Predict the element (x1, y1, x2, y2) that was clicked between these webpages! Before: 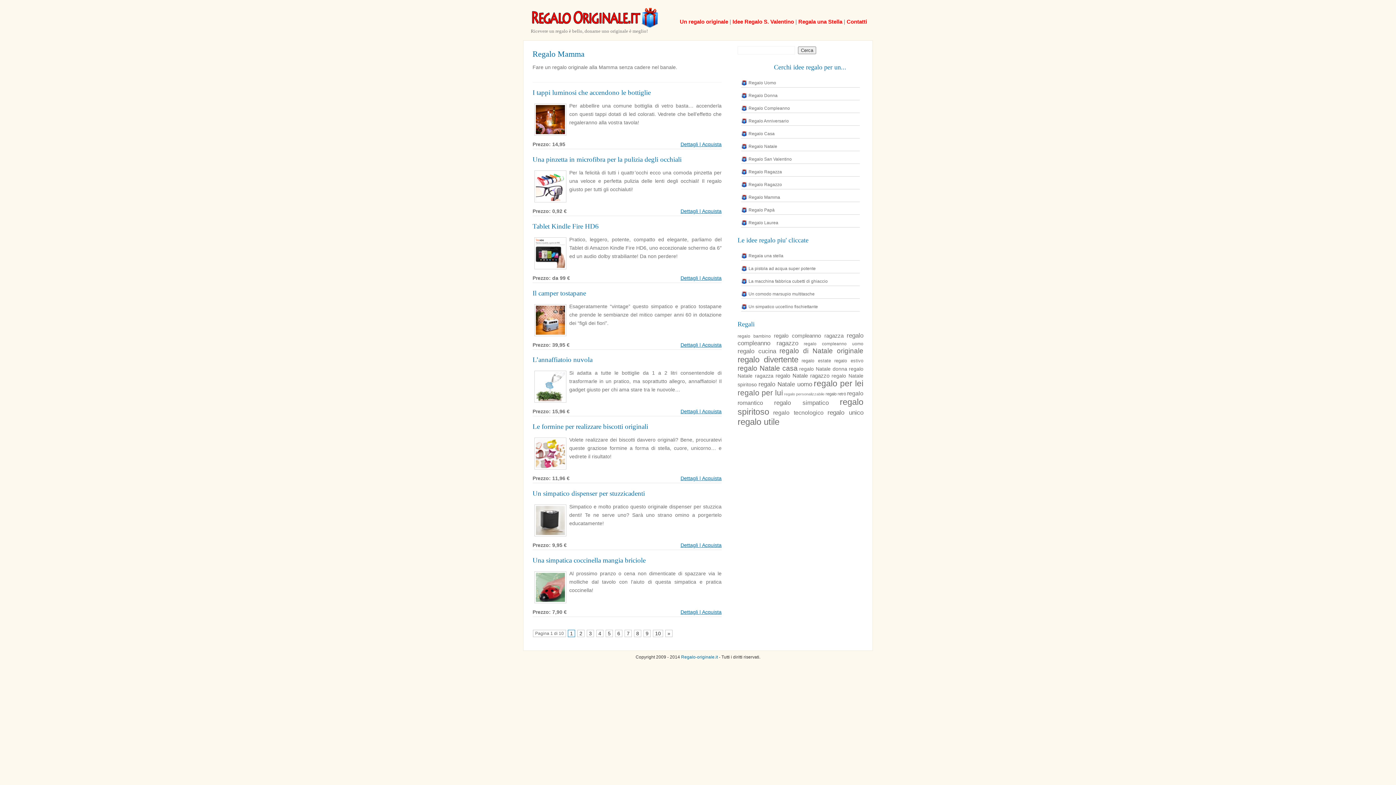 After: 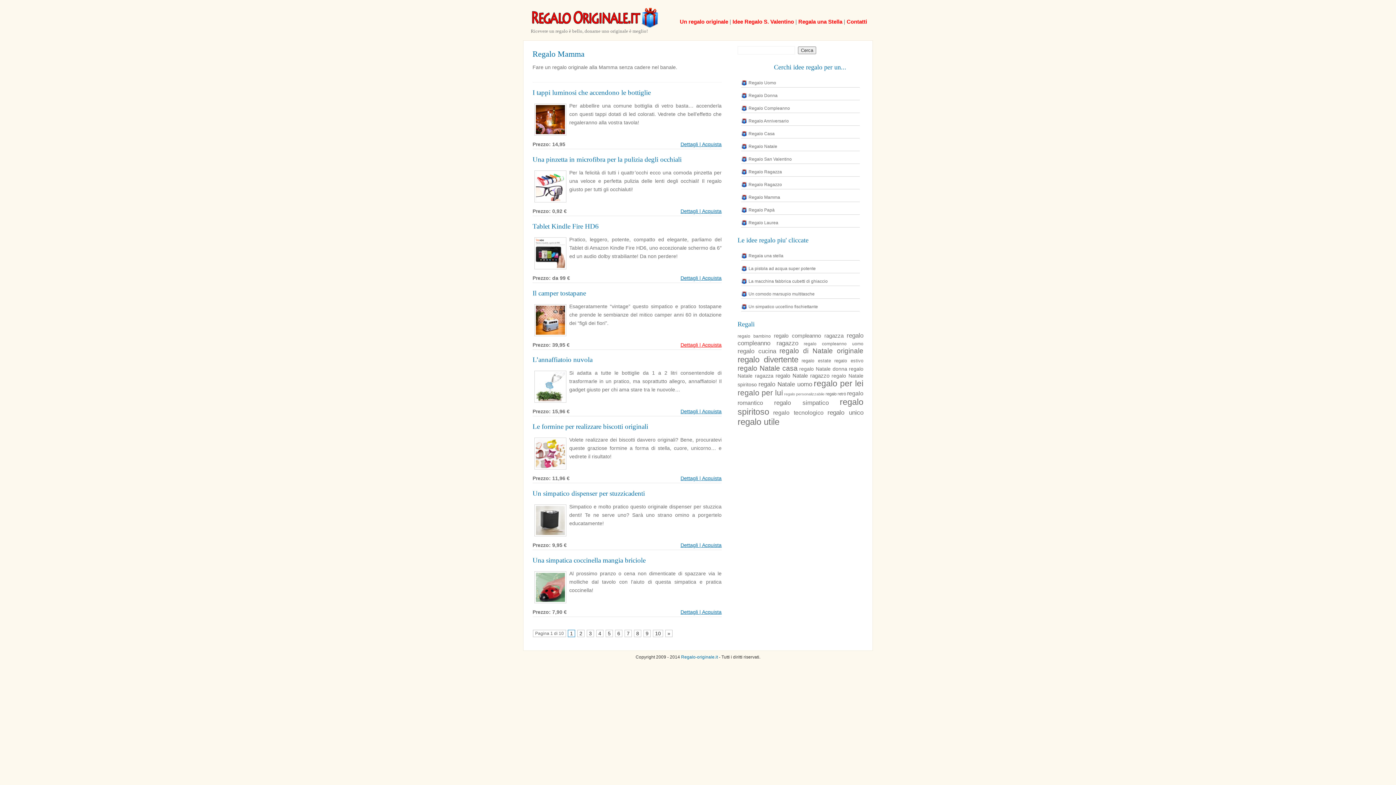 Action: bbox: (680, 342, 721, 347) label: Dettagli | Acquista